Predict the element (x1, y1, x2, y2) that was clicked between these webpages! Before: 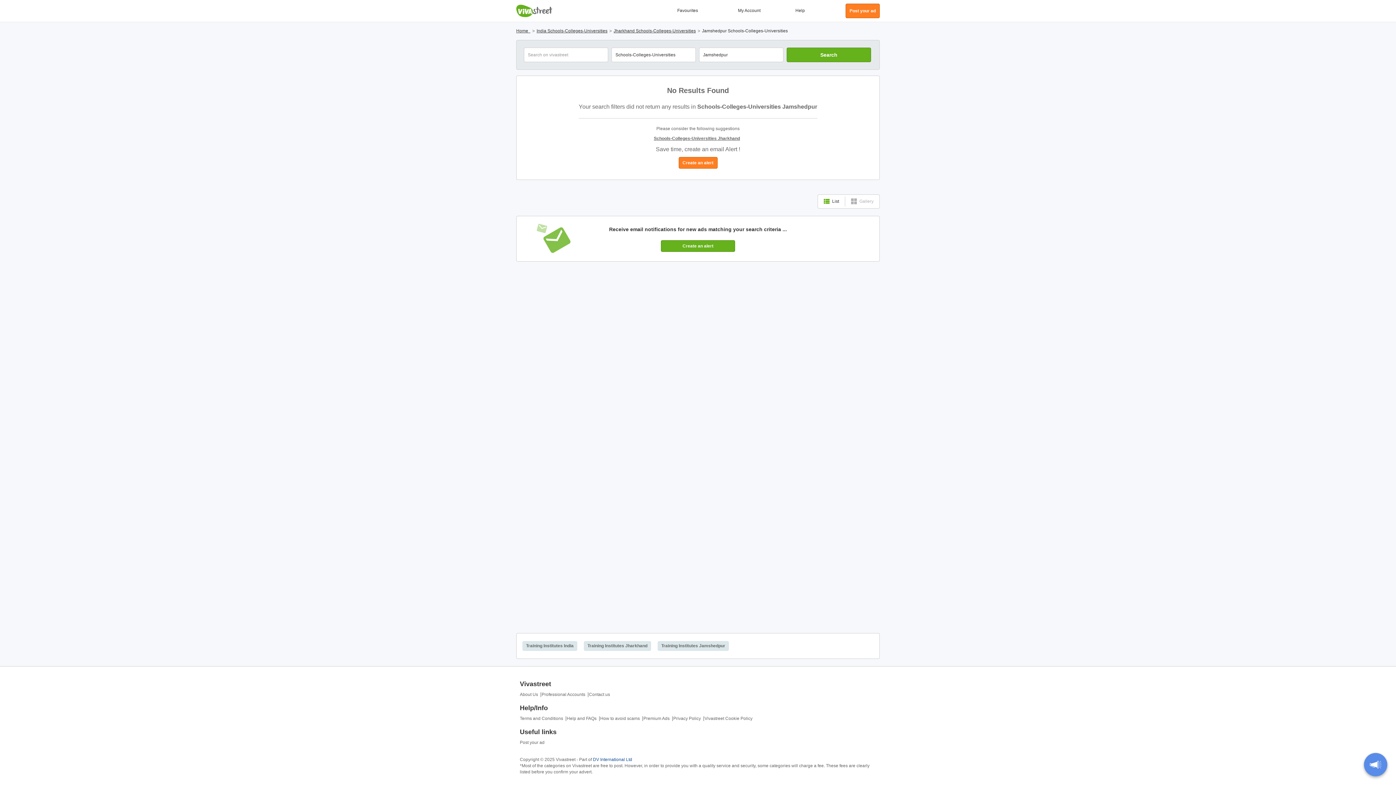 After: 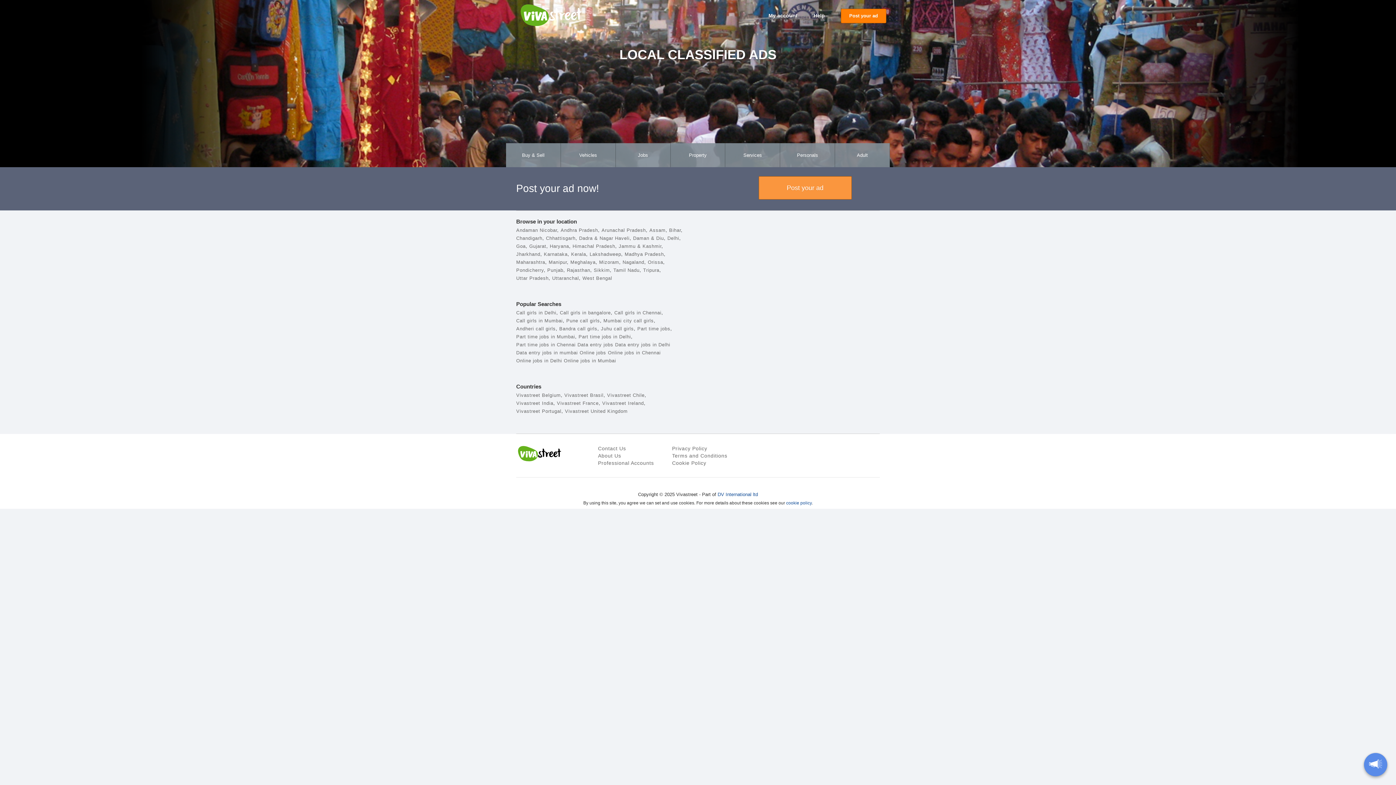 Action: bbox: (516, 4, 552, 17) label: Vivastreet 